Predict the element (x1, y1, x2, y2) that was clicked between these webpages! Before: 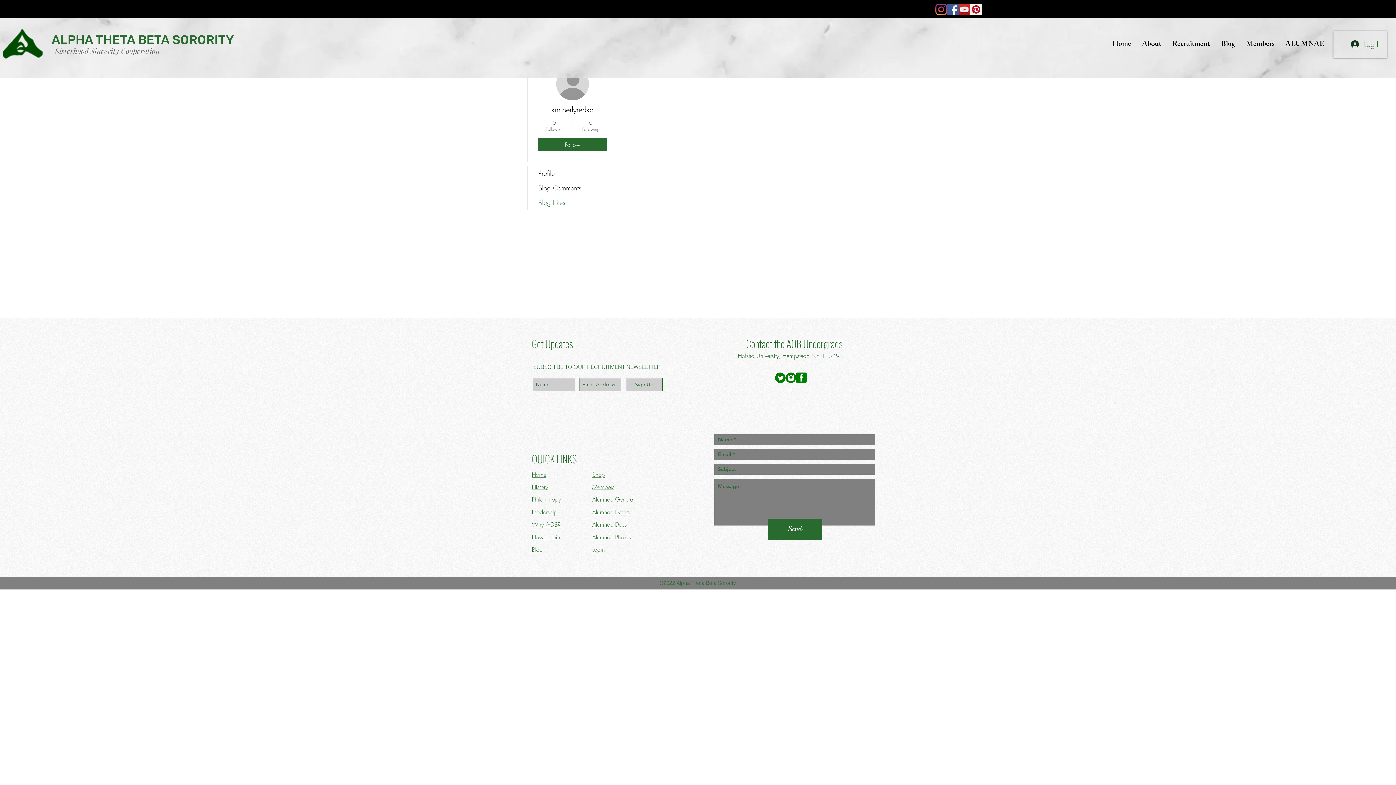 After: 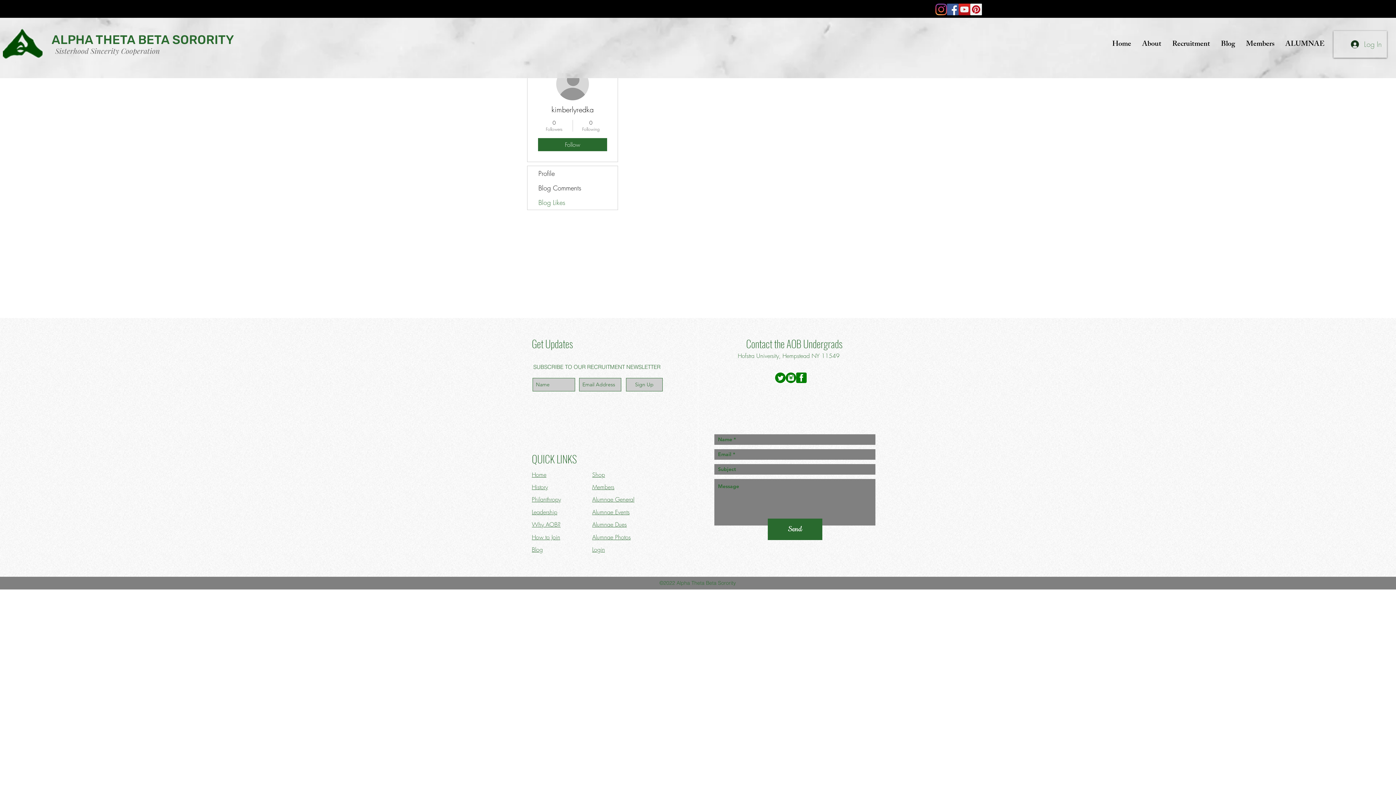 Action: bbox: (1346, 37, 1387, 51) label: Log In